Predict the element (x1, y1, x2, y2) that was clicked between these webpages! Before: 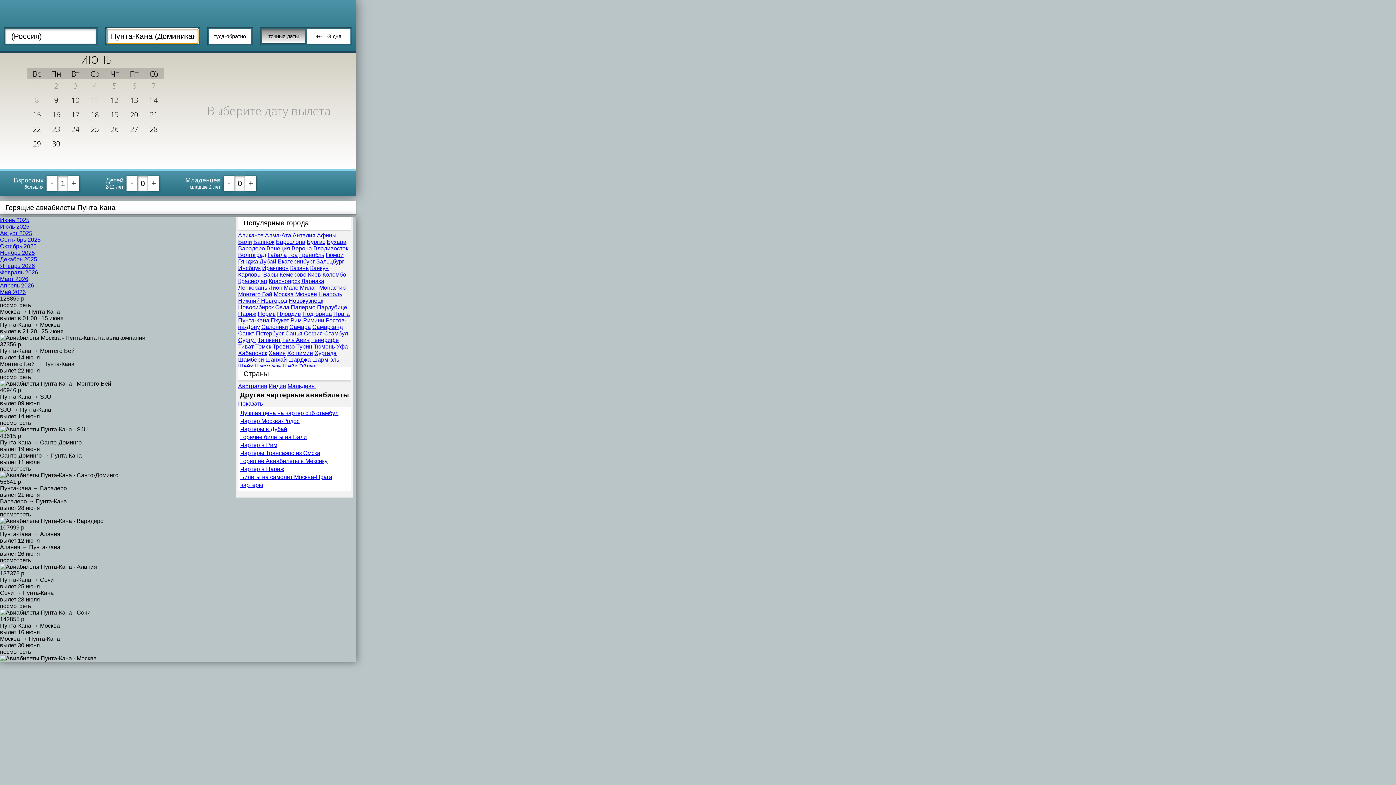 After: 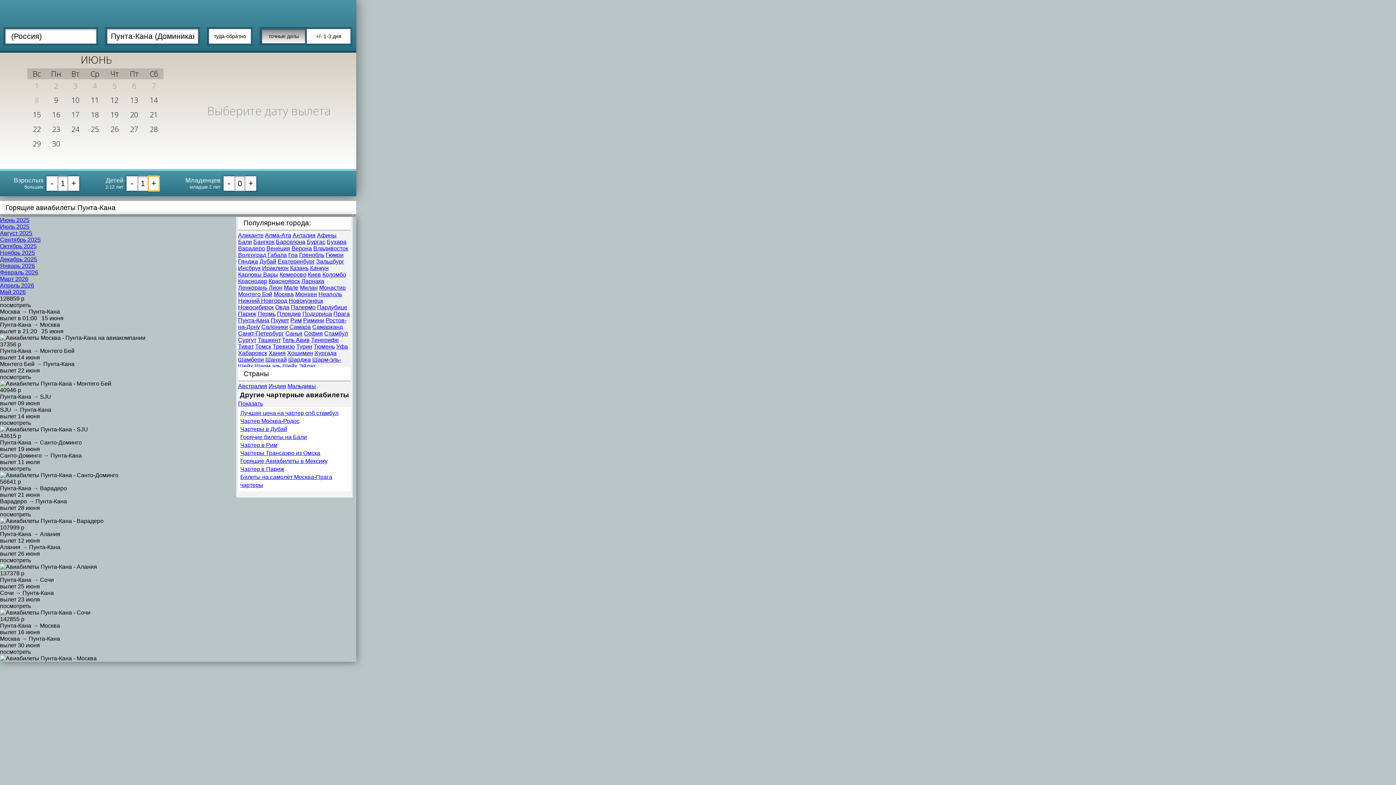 Action: bbox: (148, 176, 159, 190) label: +